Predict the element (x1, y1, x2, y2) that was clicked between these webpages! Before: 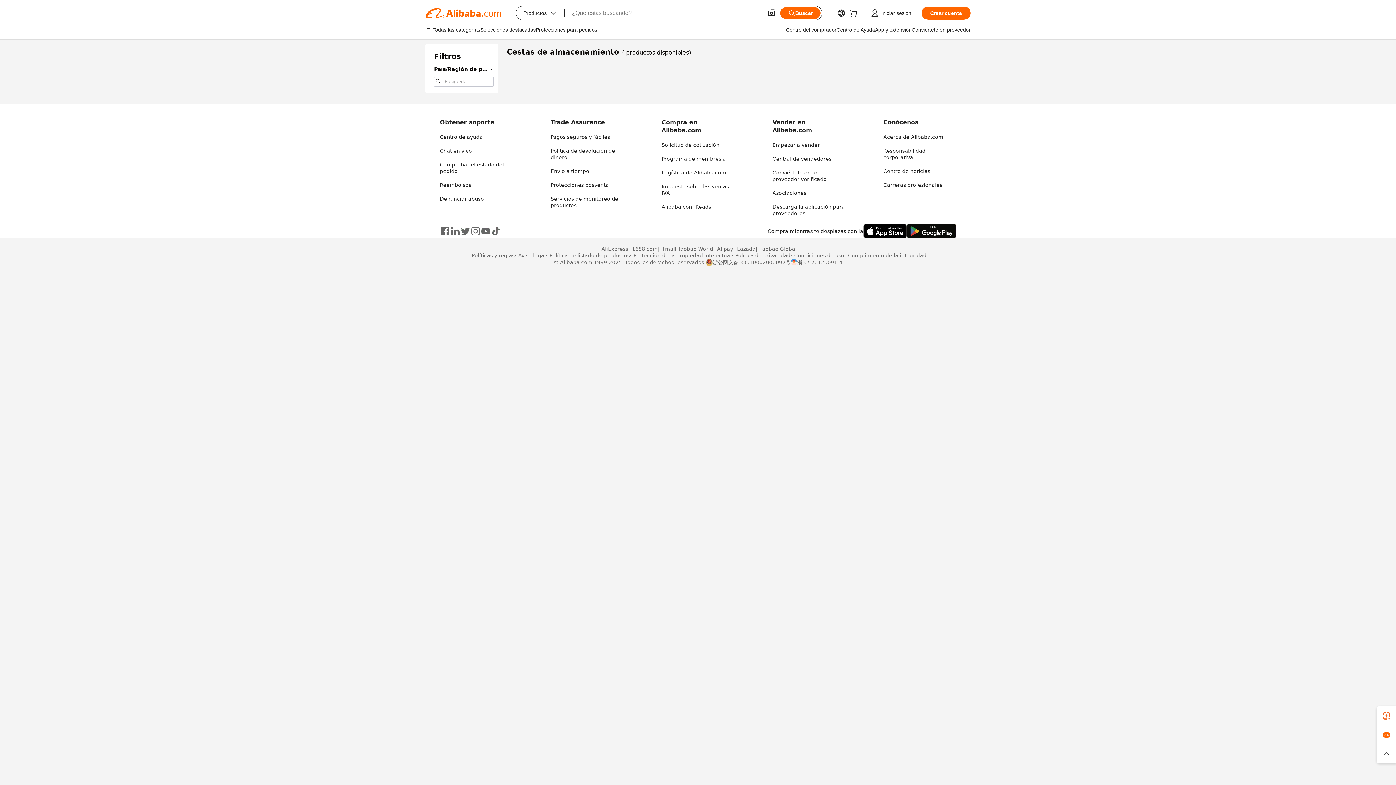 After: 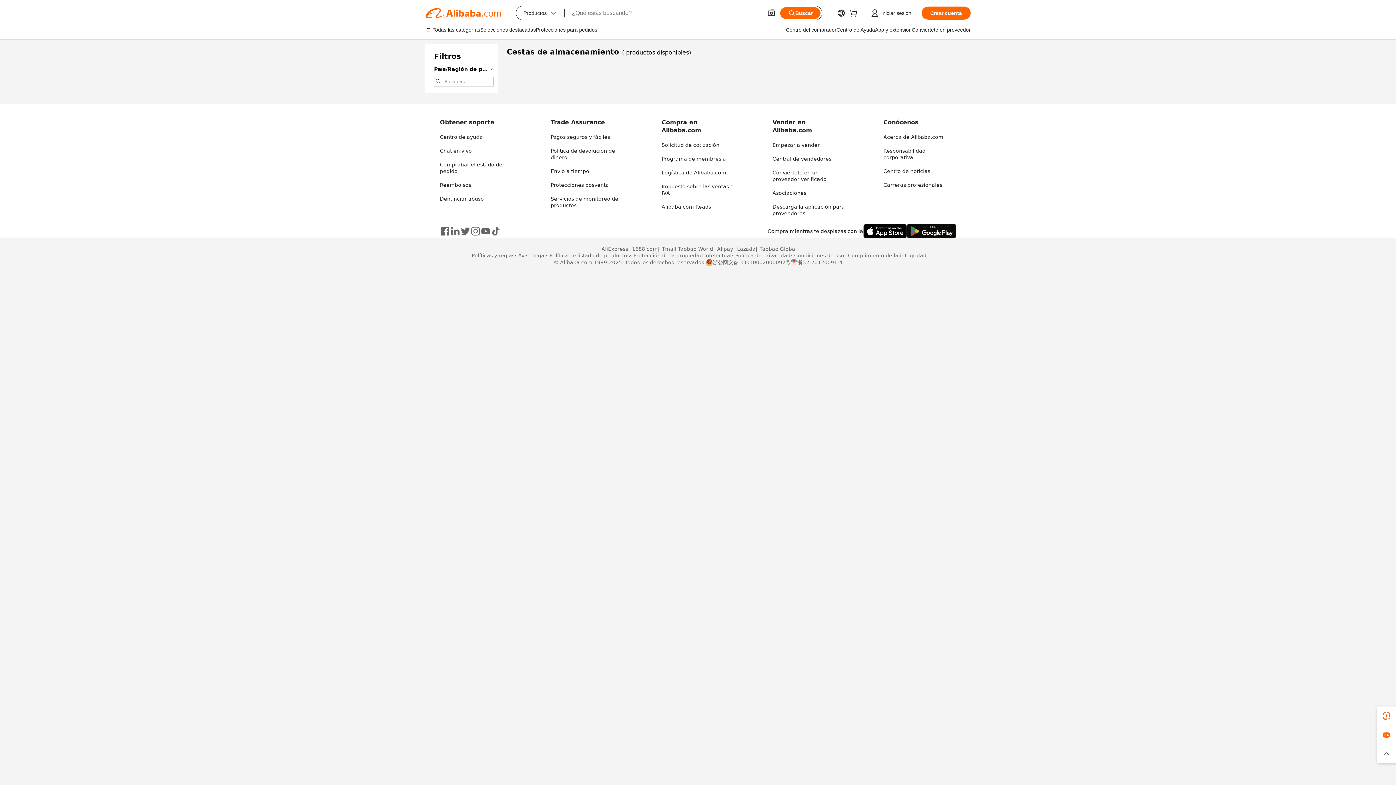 Action: label: Condiciones de uso bbox: (790, 252, 844, 258)